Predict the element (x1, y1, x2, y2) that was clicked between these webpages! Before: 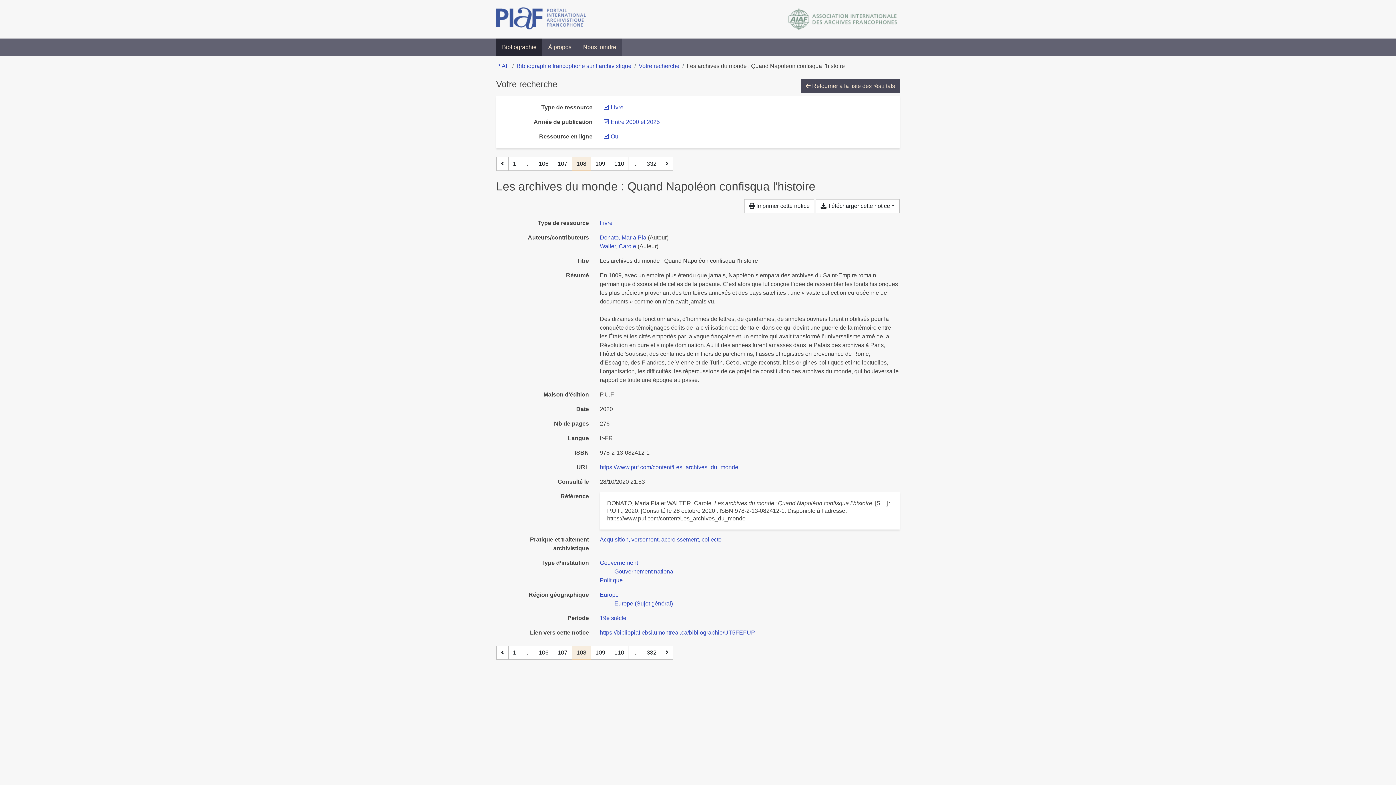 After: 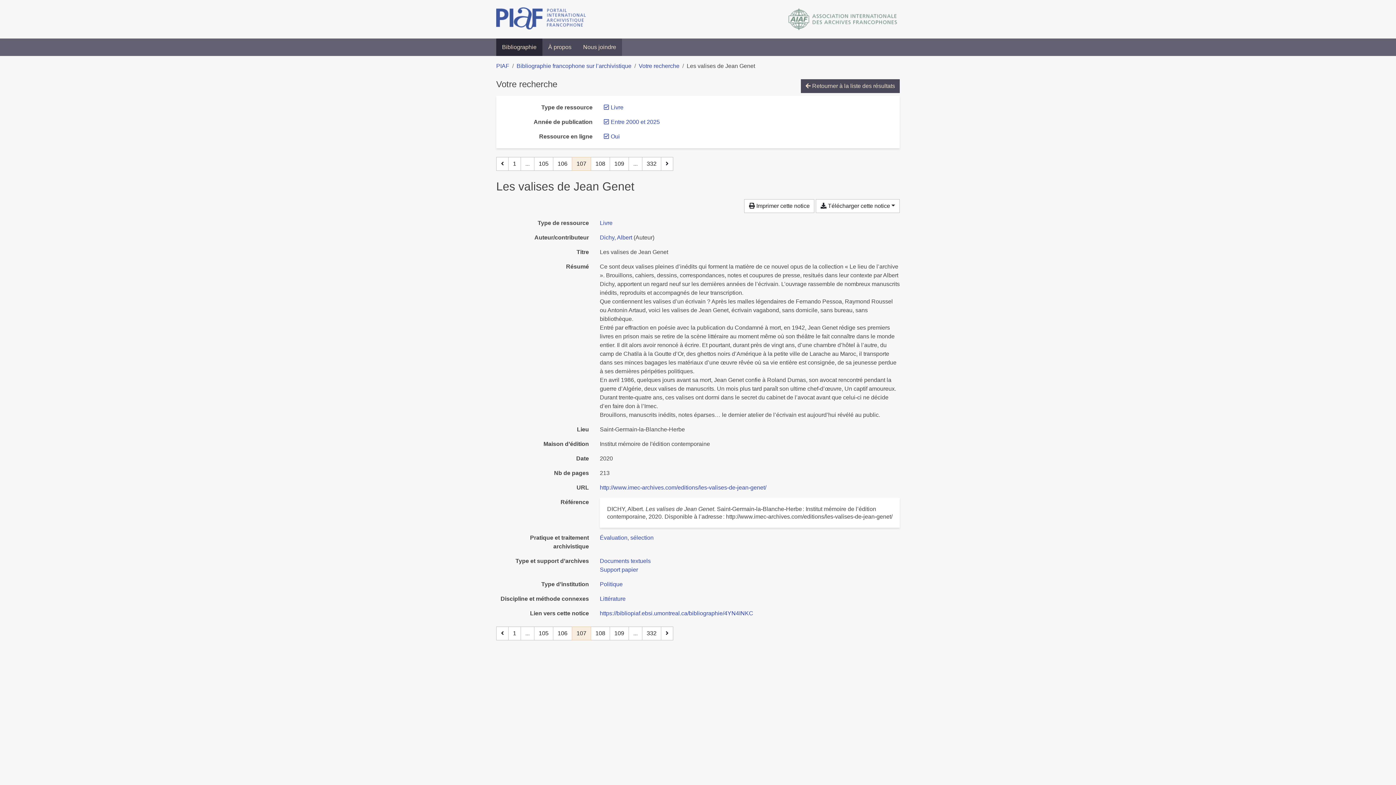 Action: bbox: (496, 157, 508, 170) label: Page précédente